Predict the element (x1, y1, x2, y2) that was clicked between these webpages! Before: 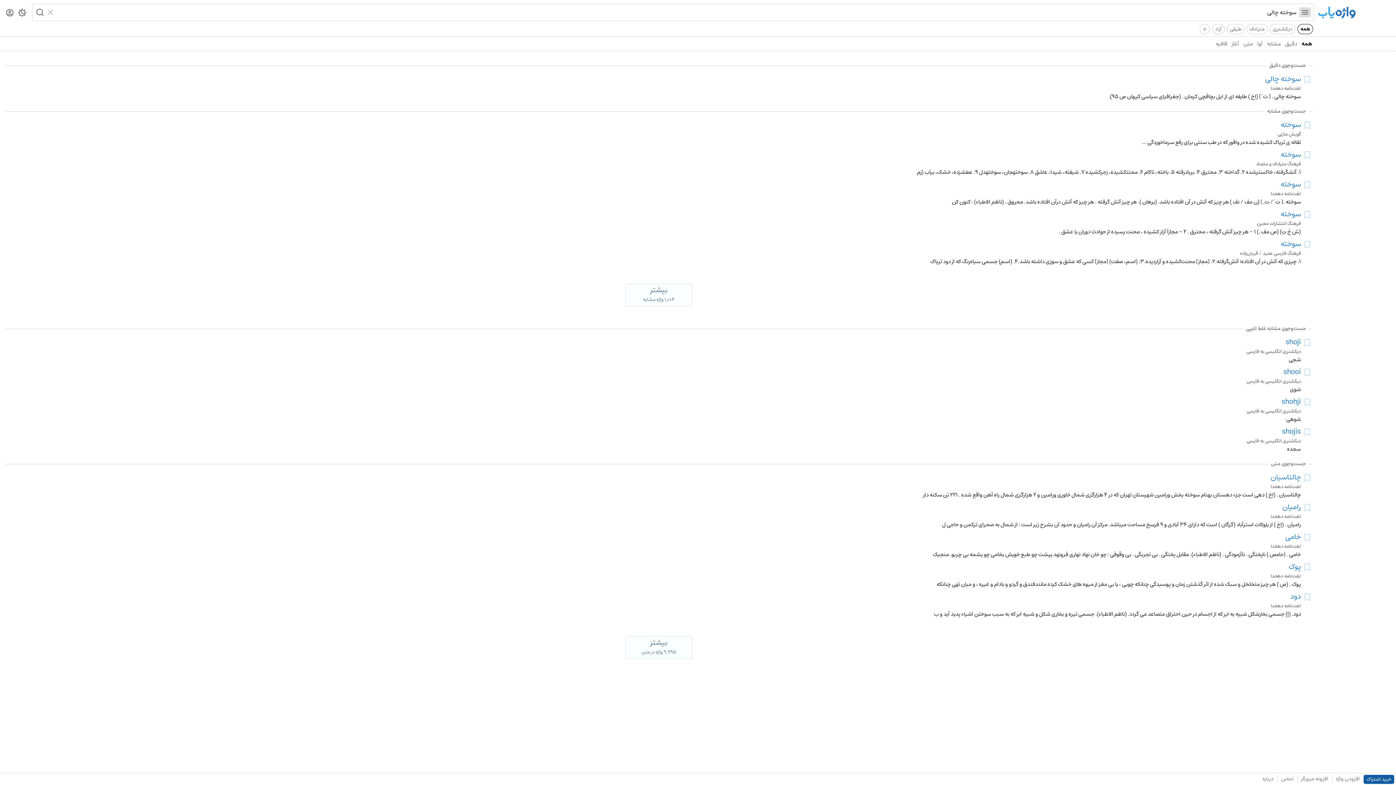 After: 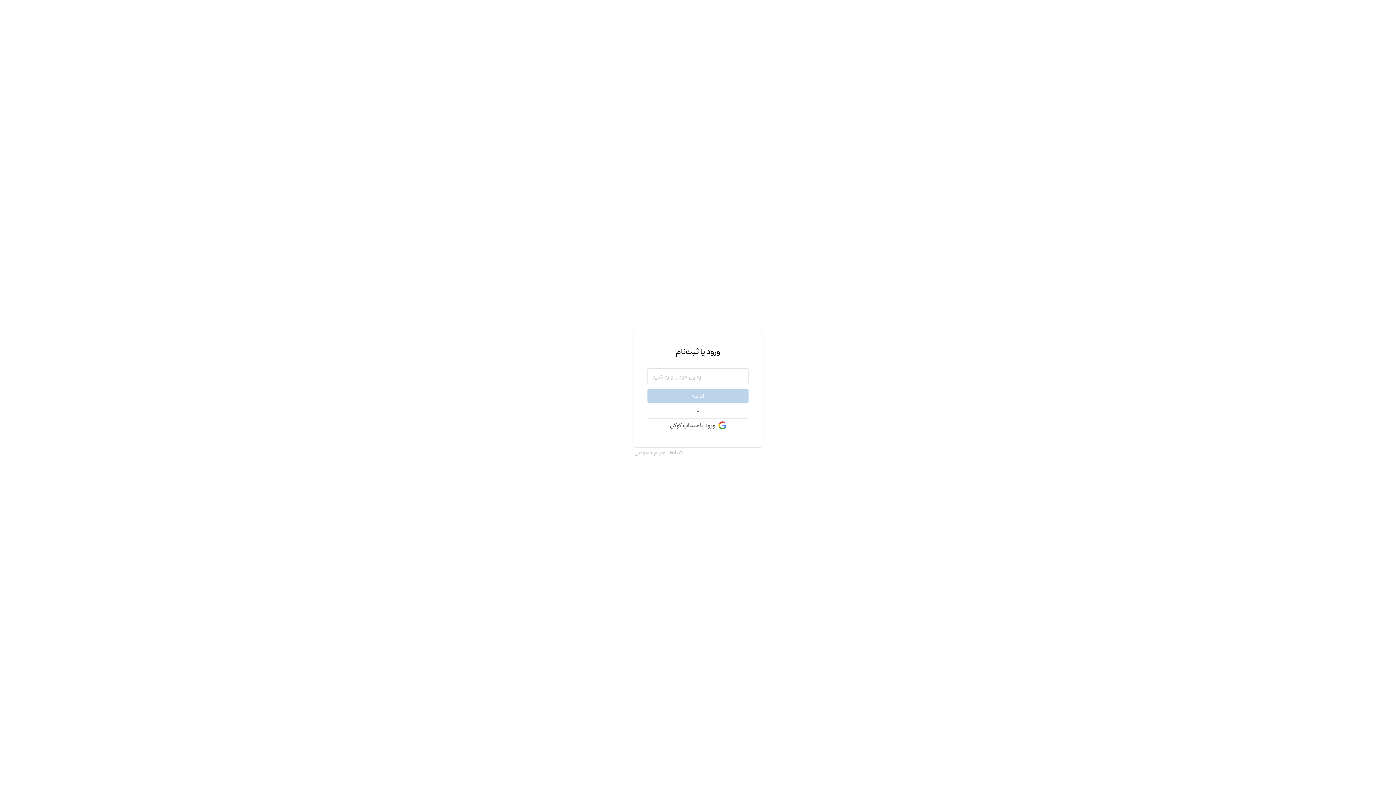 Action: label: افزودن واژه bbox: (1332, 773, 1364, 785)